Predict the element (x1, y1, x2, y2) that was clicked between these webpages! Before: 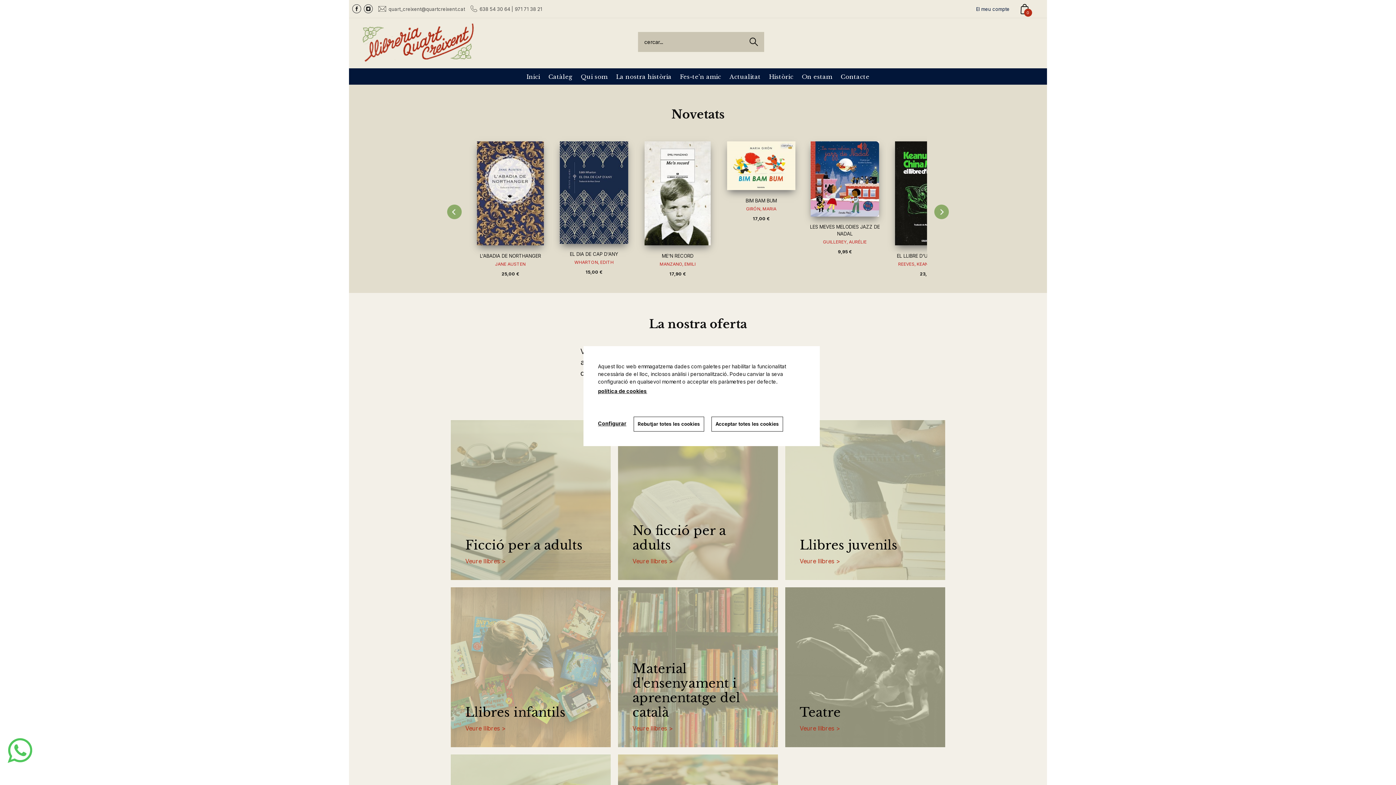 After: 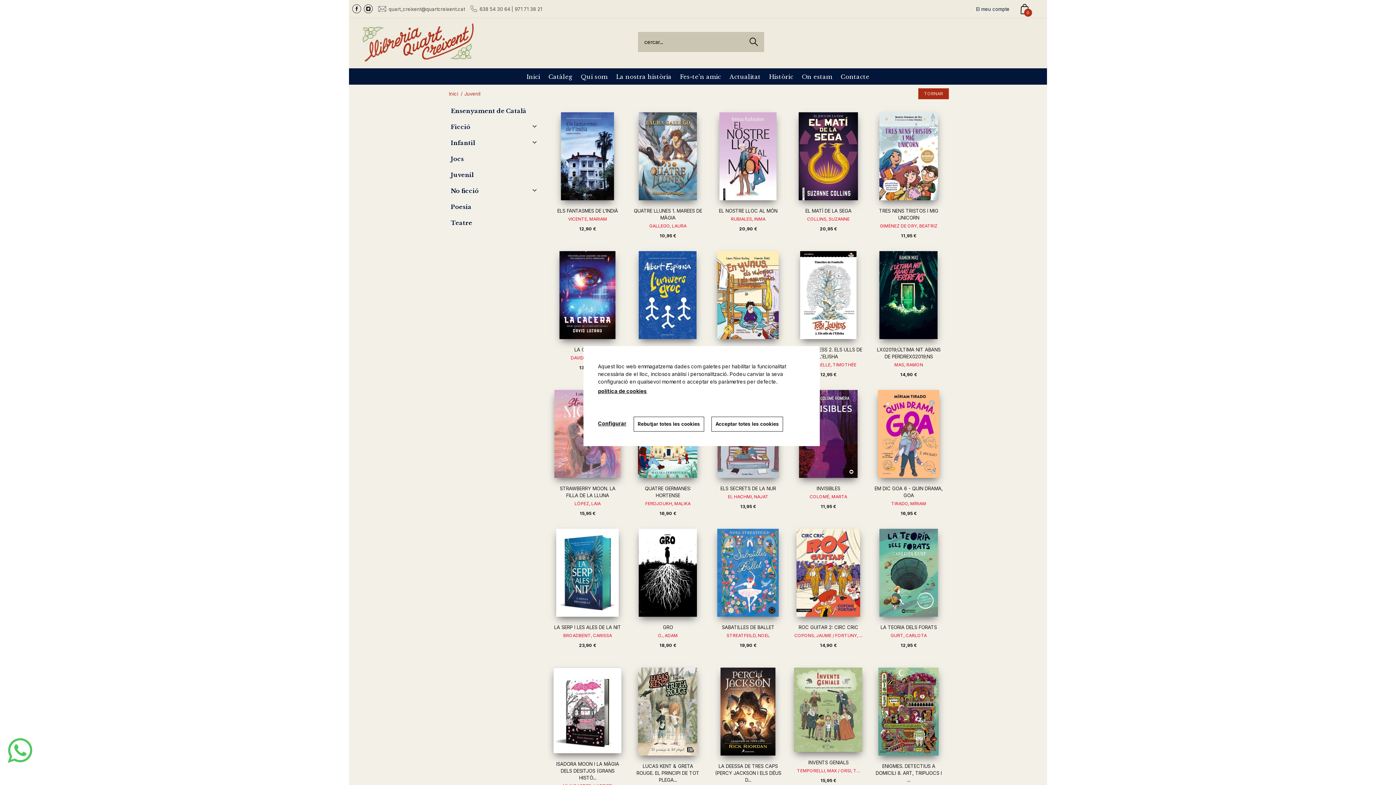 Action: label: Llibres juvenils bbox: (799, 538, 926, 552)